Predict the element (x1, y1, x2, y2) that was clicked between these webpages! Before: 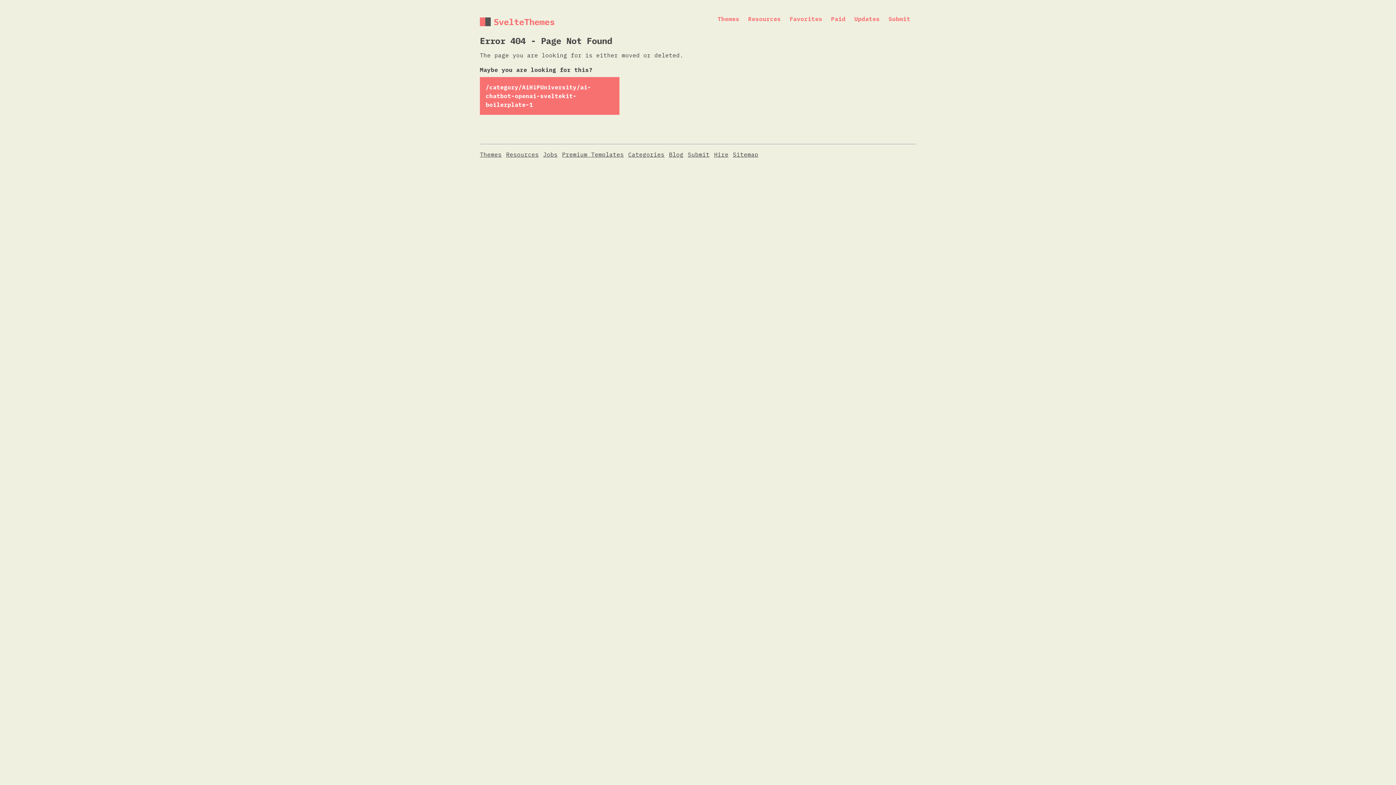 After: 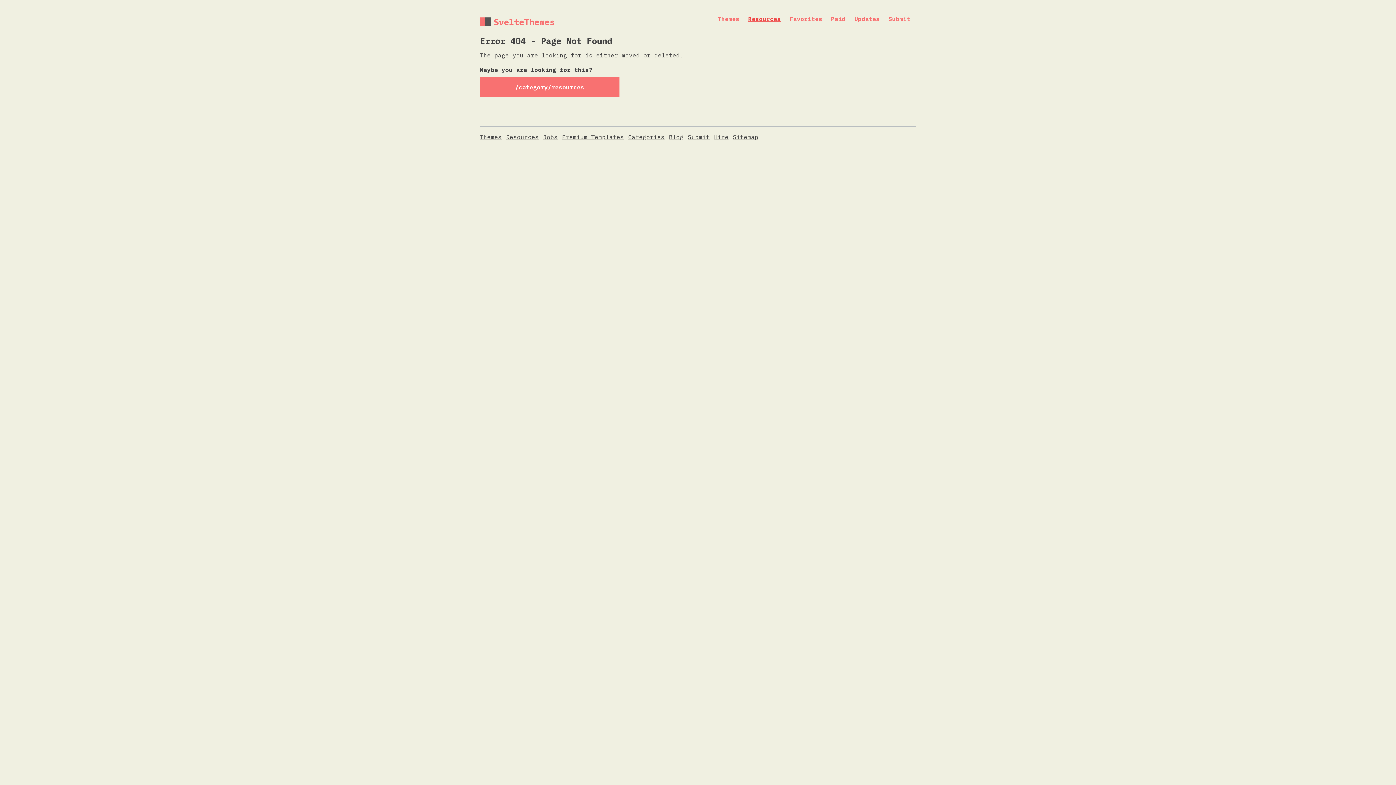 Action: label: Resources bbox: (506, 150, 538, 158)